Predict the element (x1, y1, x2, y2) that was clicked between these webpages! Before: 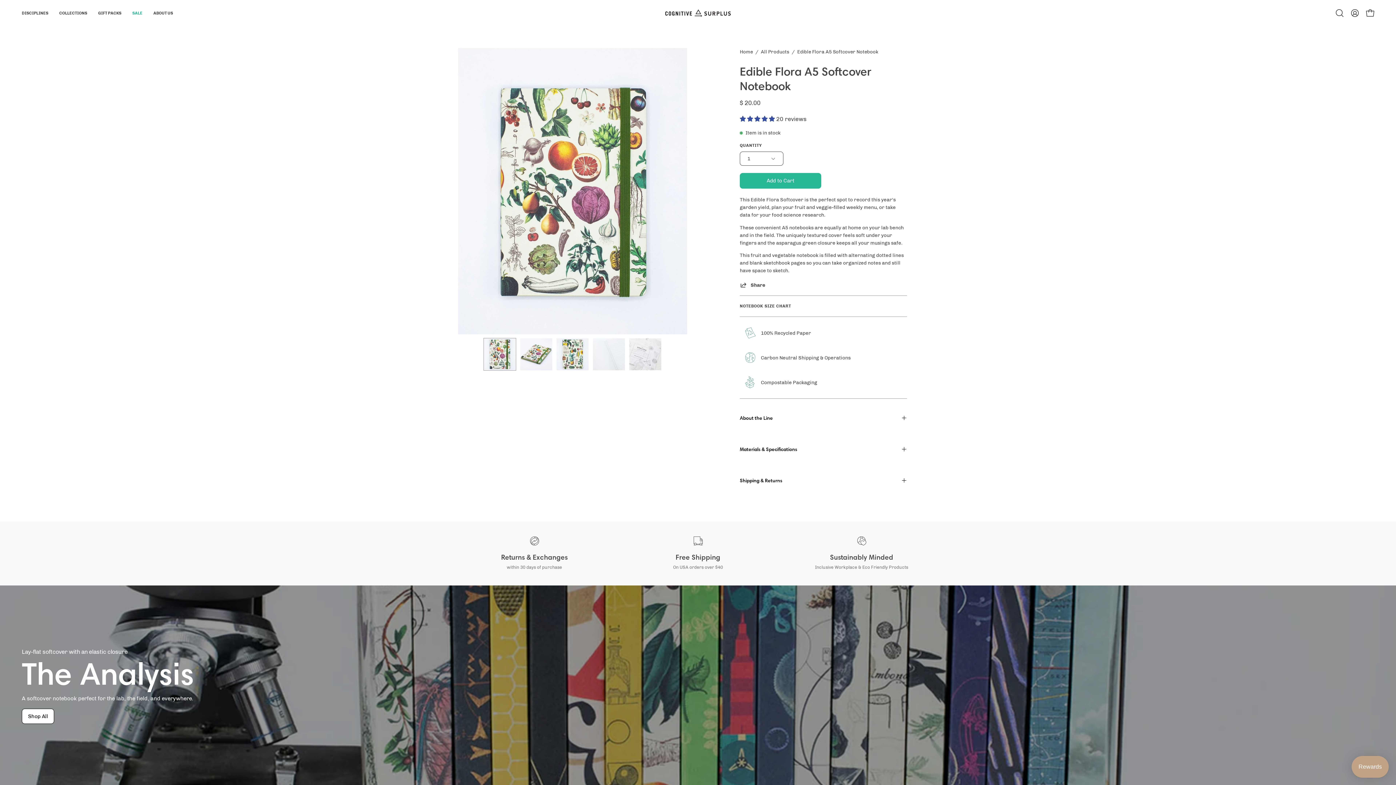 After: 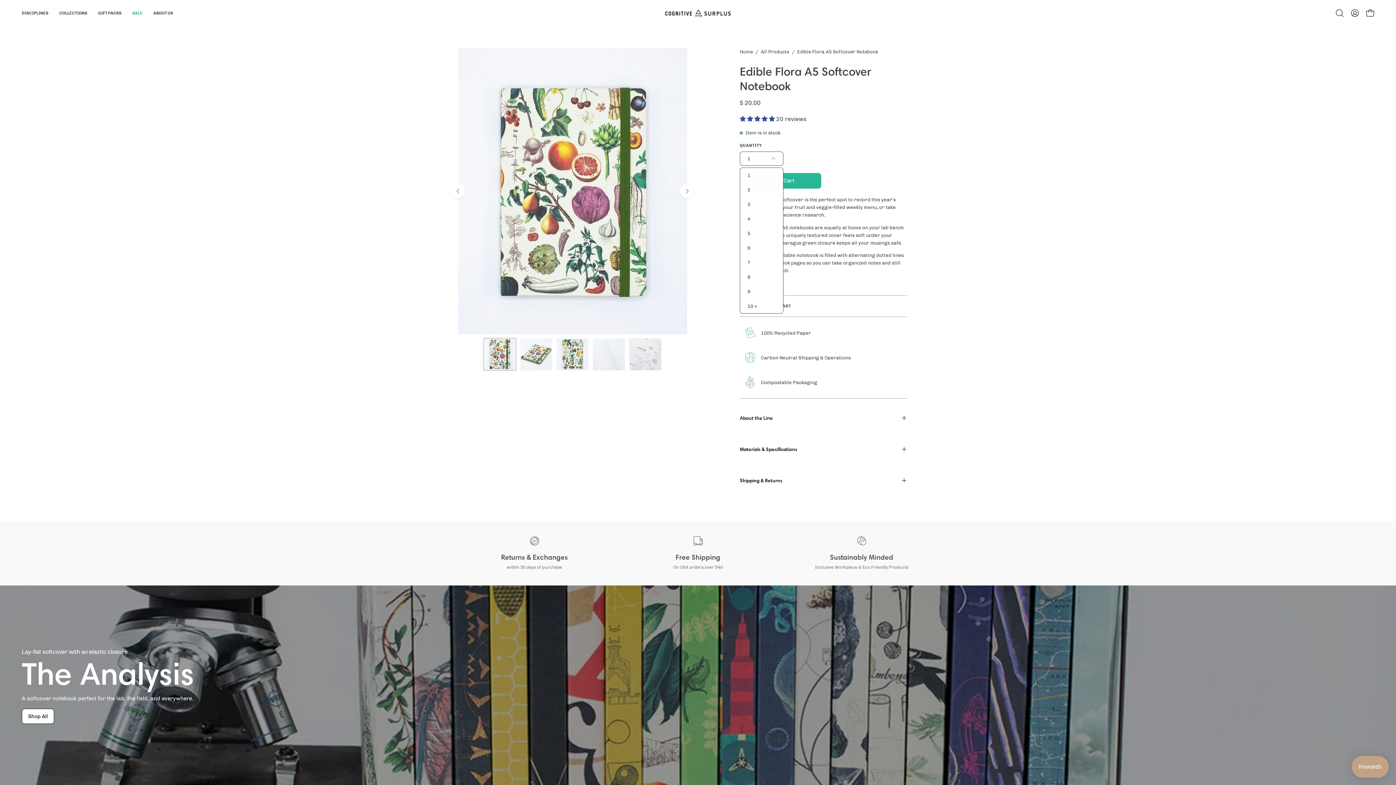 Action: label: 1 bbox: (740, 151, 783, 165)